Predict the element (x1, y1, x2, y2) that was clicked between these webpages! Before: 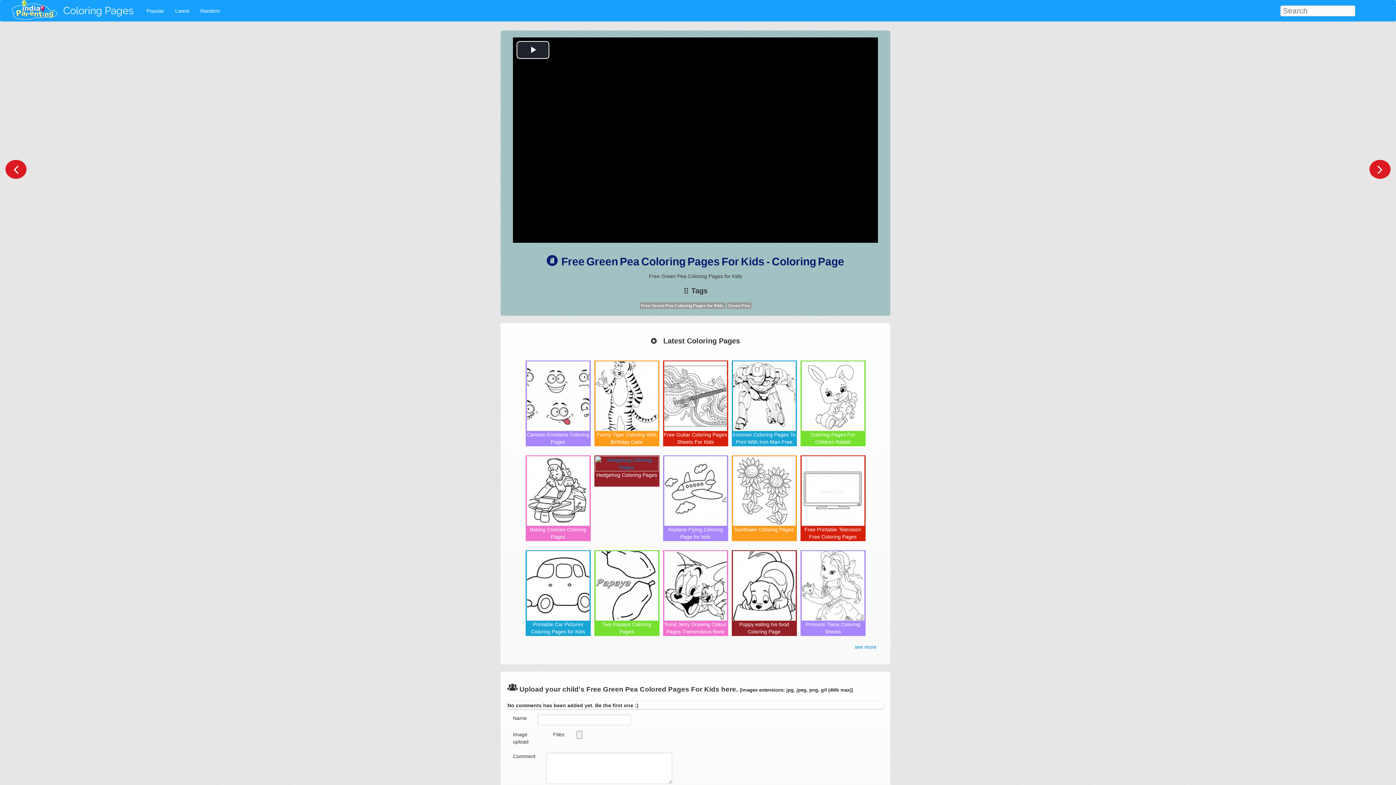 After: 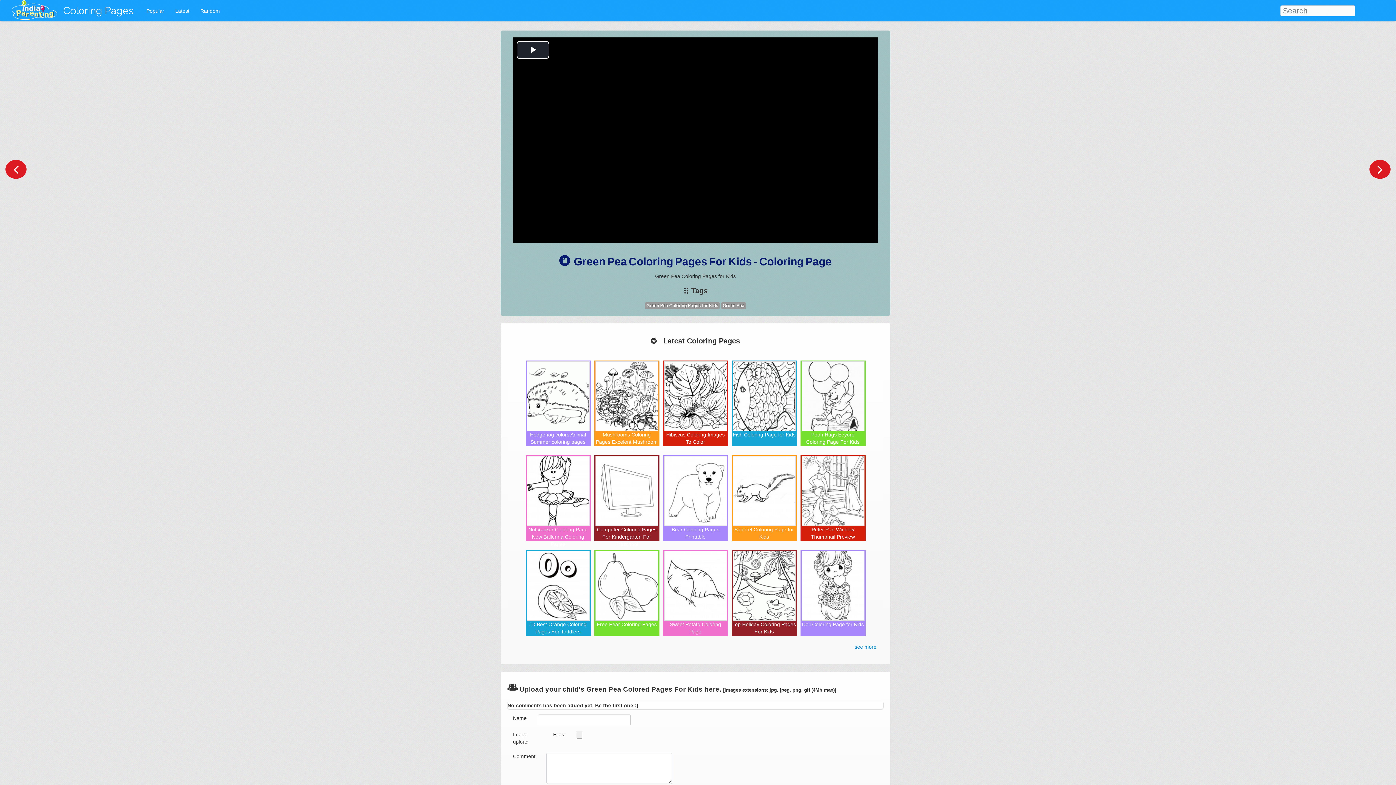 Action: bbox: (5, 160, 26, 178)